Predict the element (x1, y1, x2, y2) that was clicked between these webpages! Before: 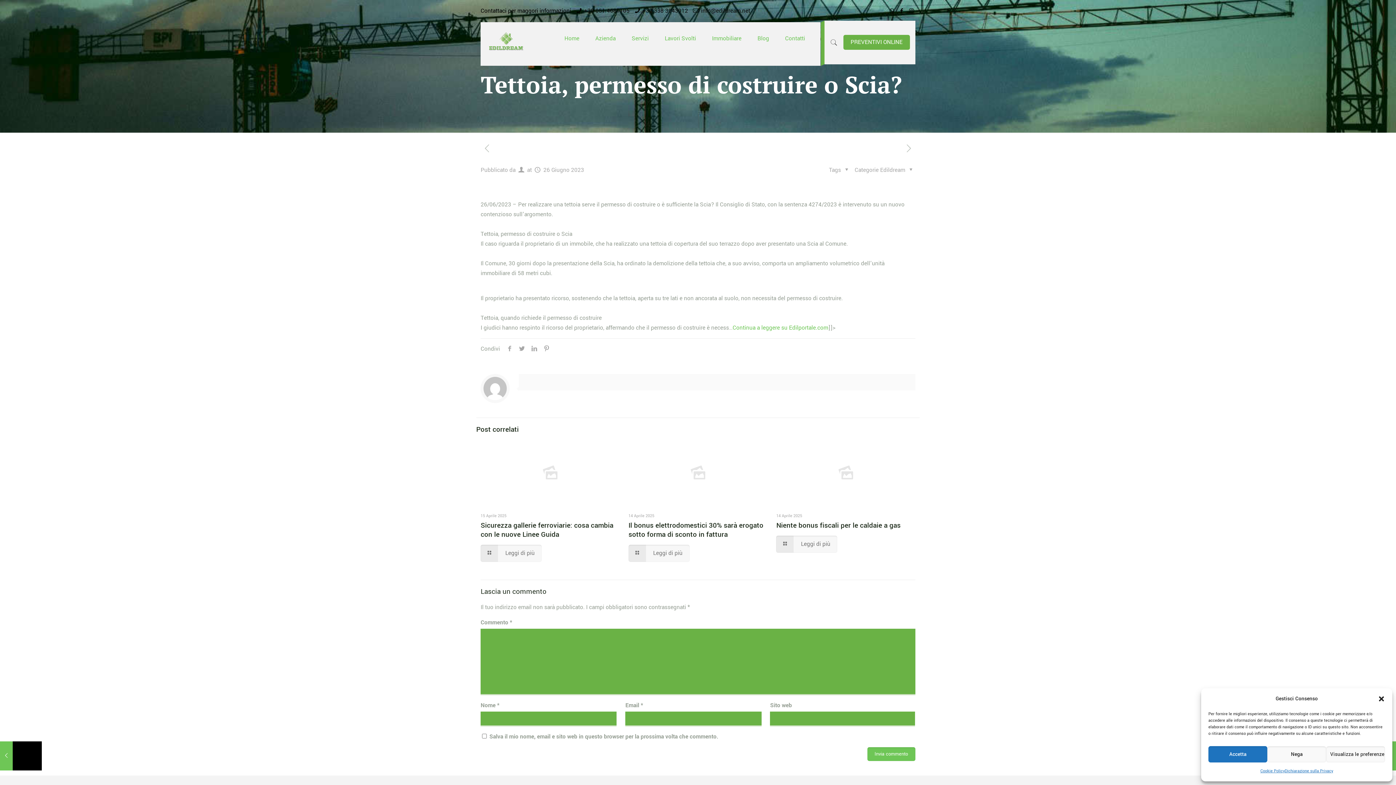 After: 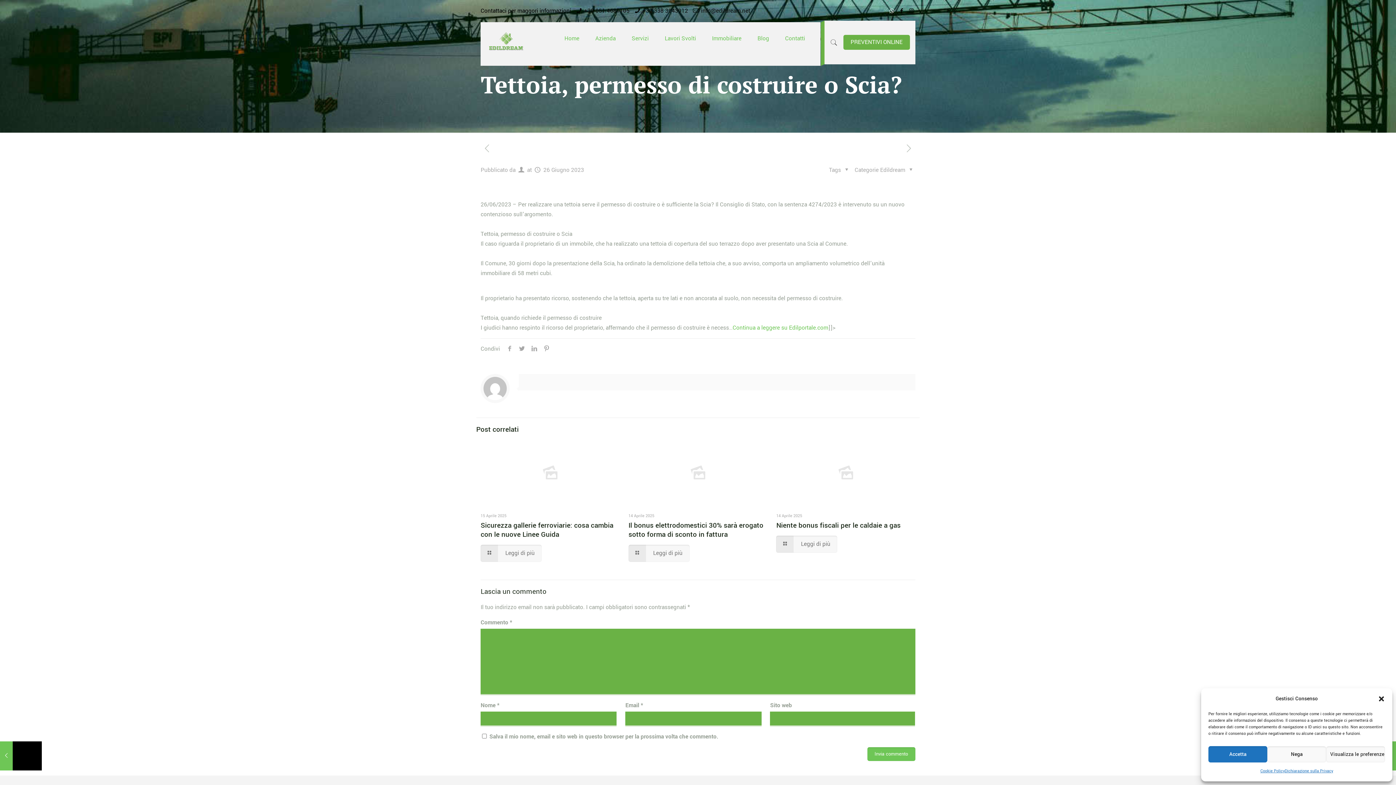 Action: bbox: (888, 7, 895, 14)